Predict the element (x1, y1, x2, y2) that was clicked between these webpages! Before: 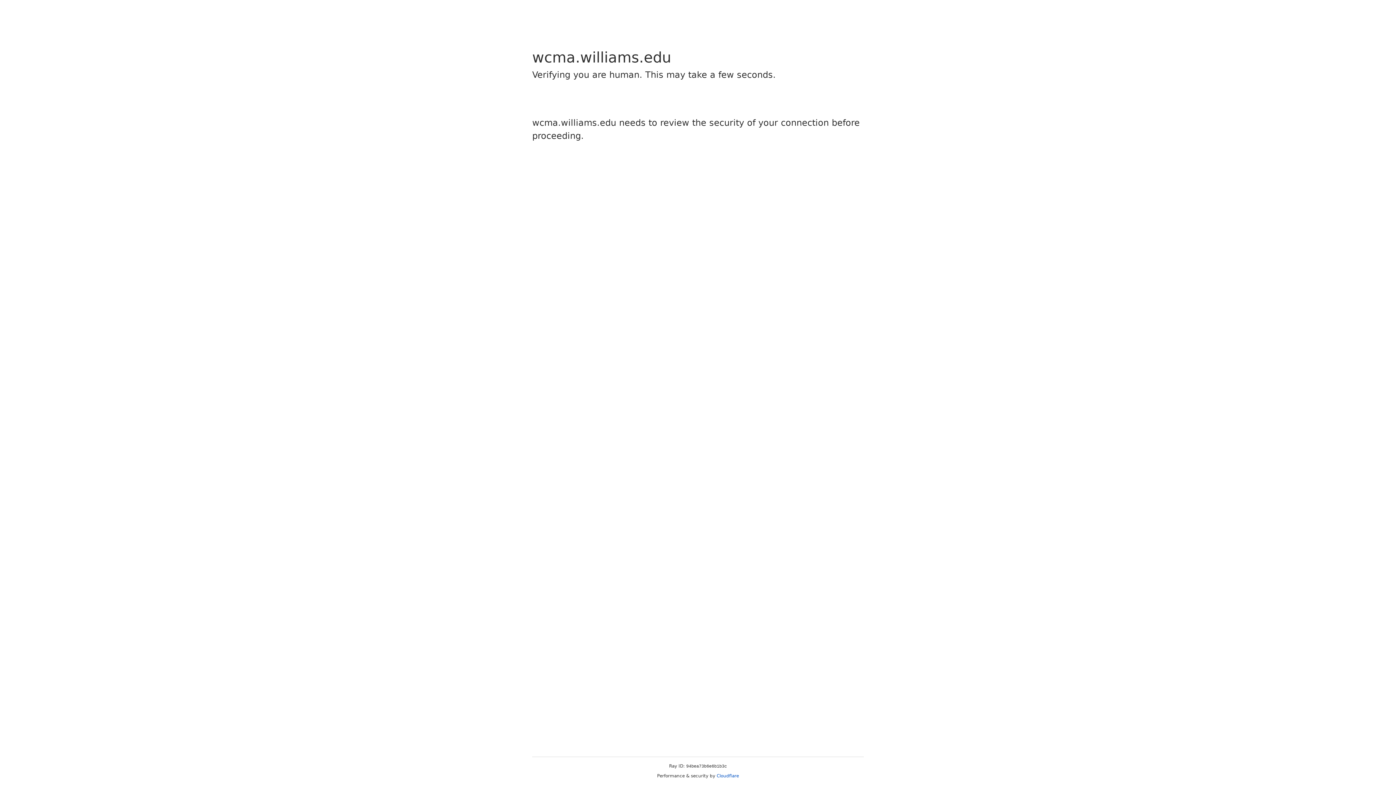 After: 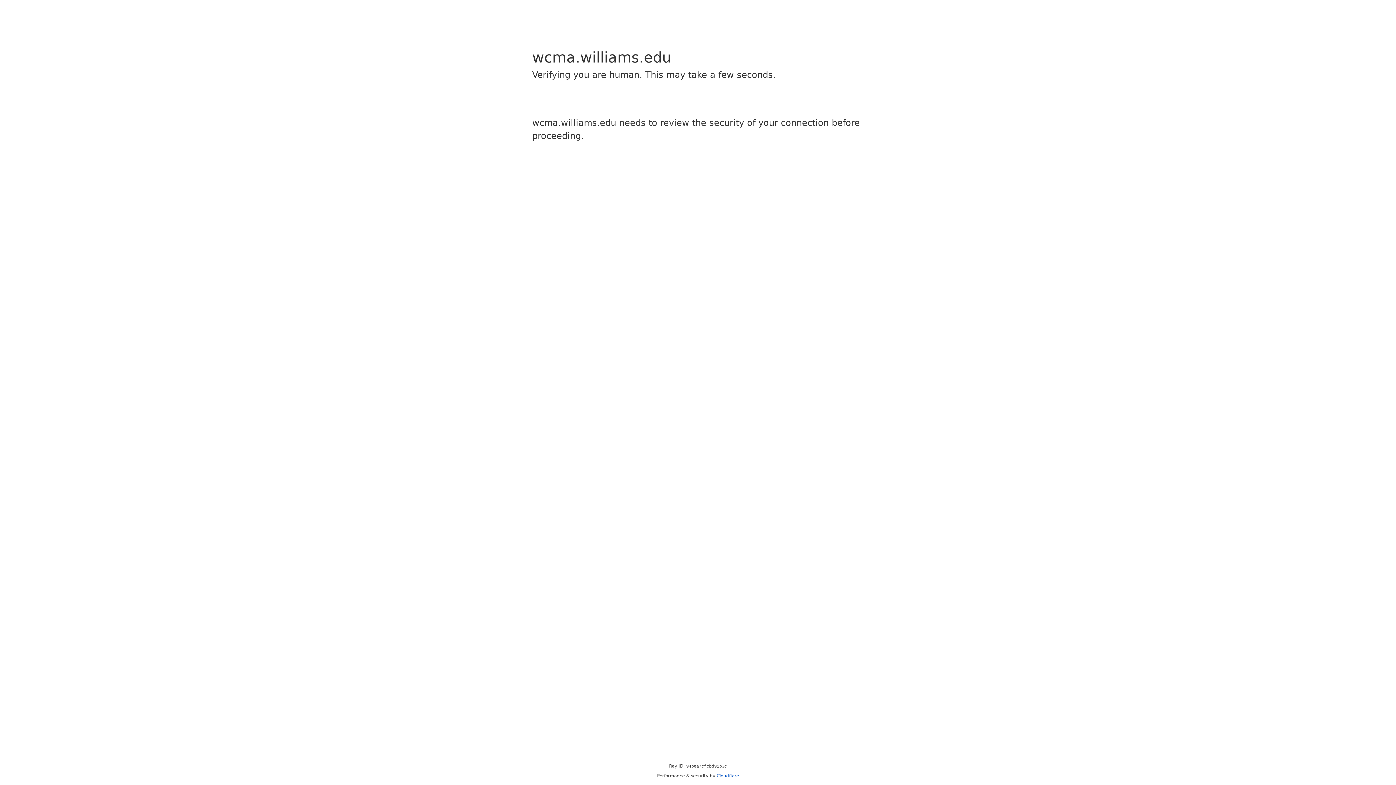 Action: label: Cloudflare bbox: (716, 773, 739, 778)